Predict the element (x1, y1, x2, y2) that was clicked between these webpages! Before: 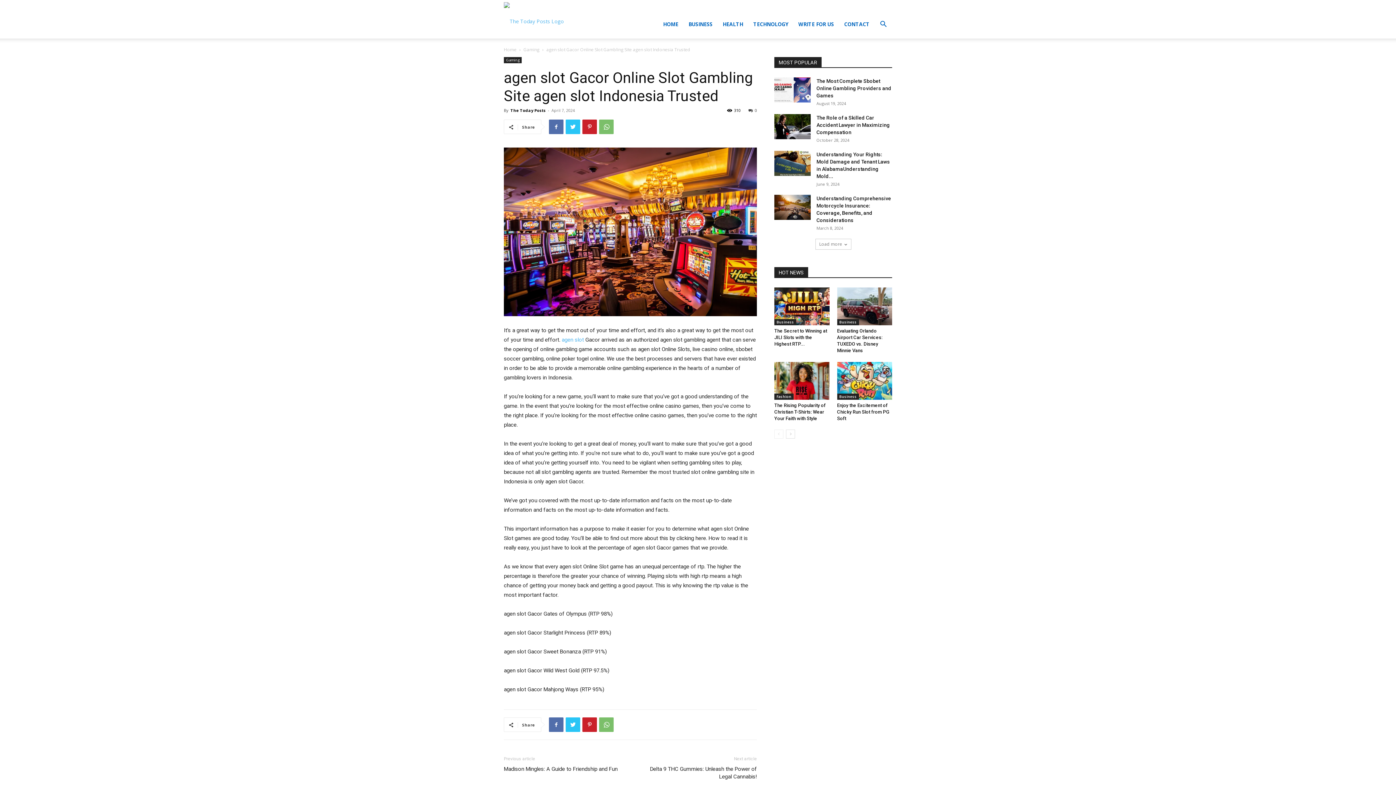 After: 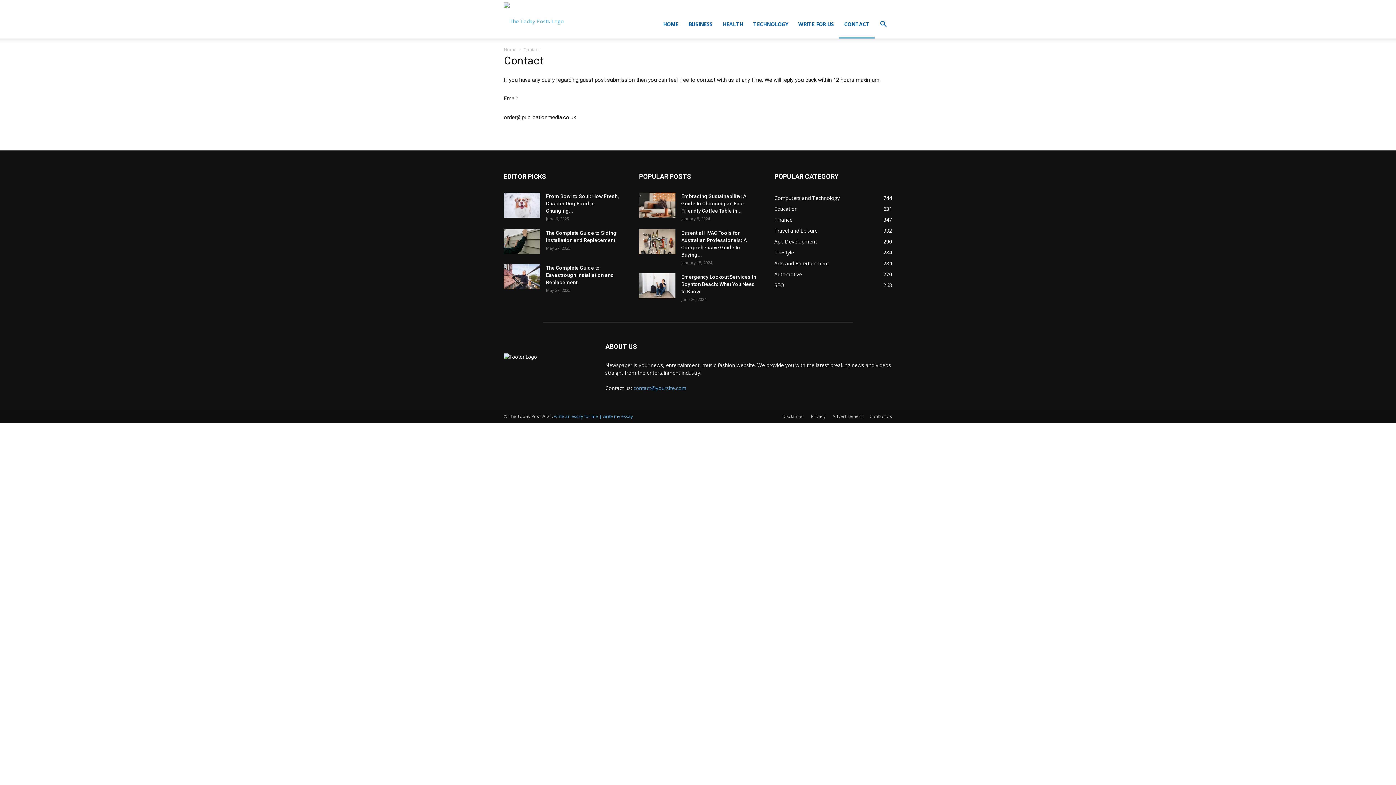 Action: label: CONTACT bbox: (839, 10, 874, 38)